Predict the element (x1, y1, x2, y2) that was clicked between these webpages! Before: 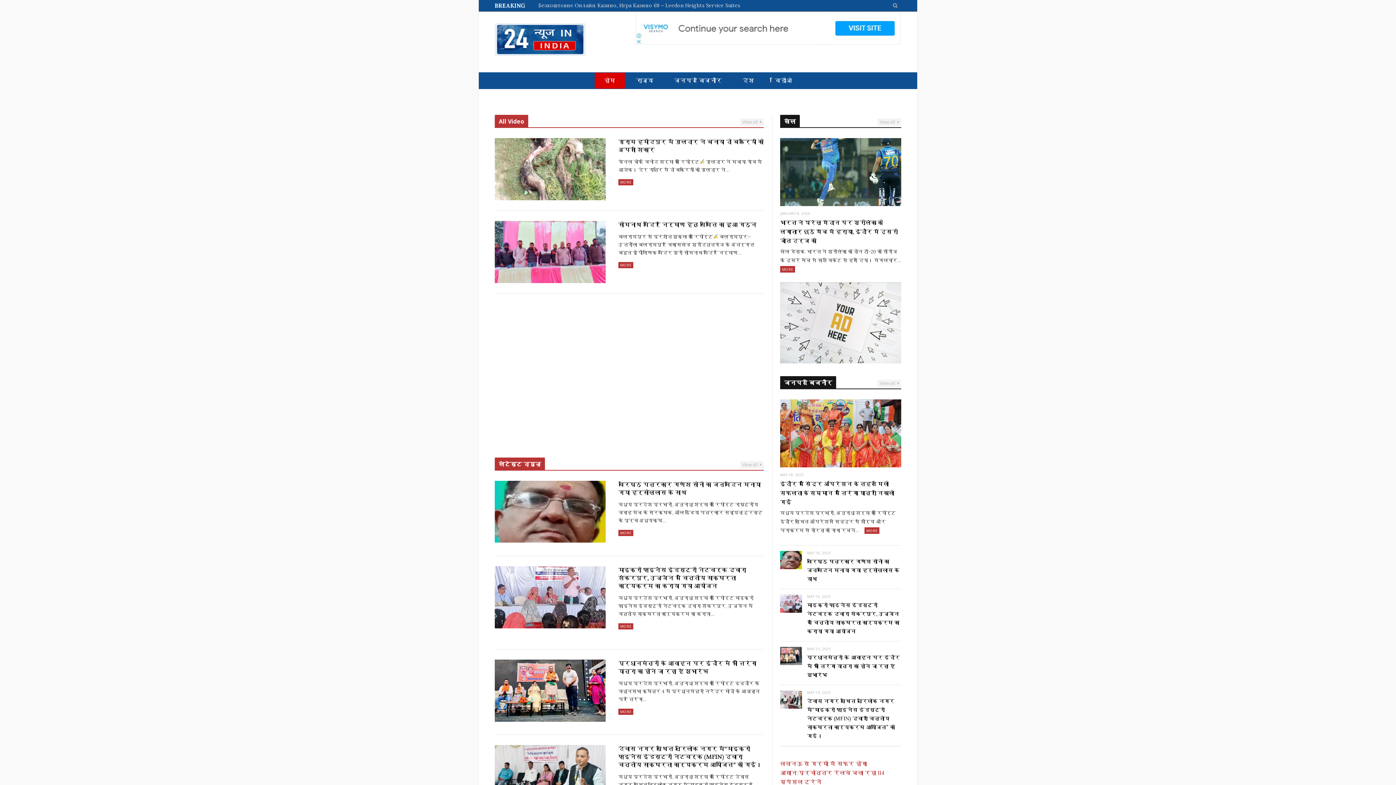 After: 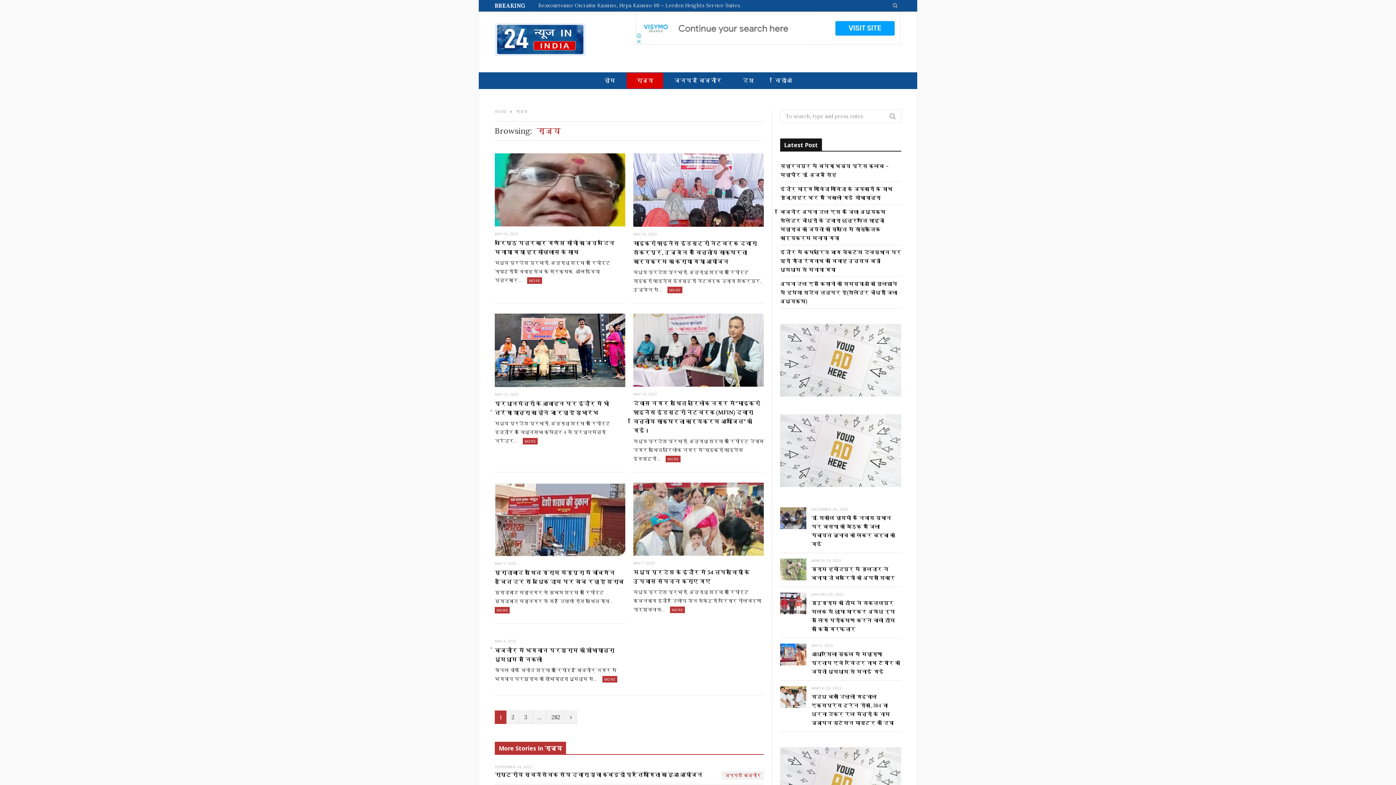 Action: bbox: (626, 72, 663, 88) label: राज्य